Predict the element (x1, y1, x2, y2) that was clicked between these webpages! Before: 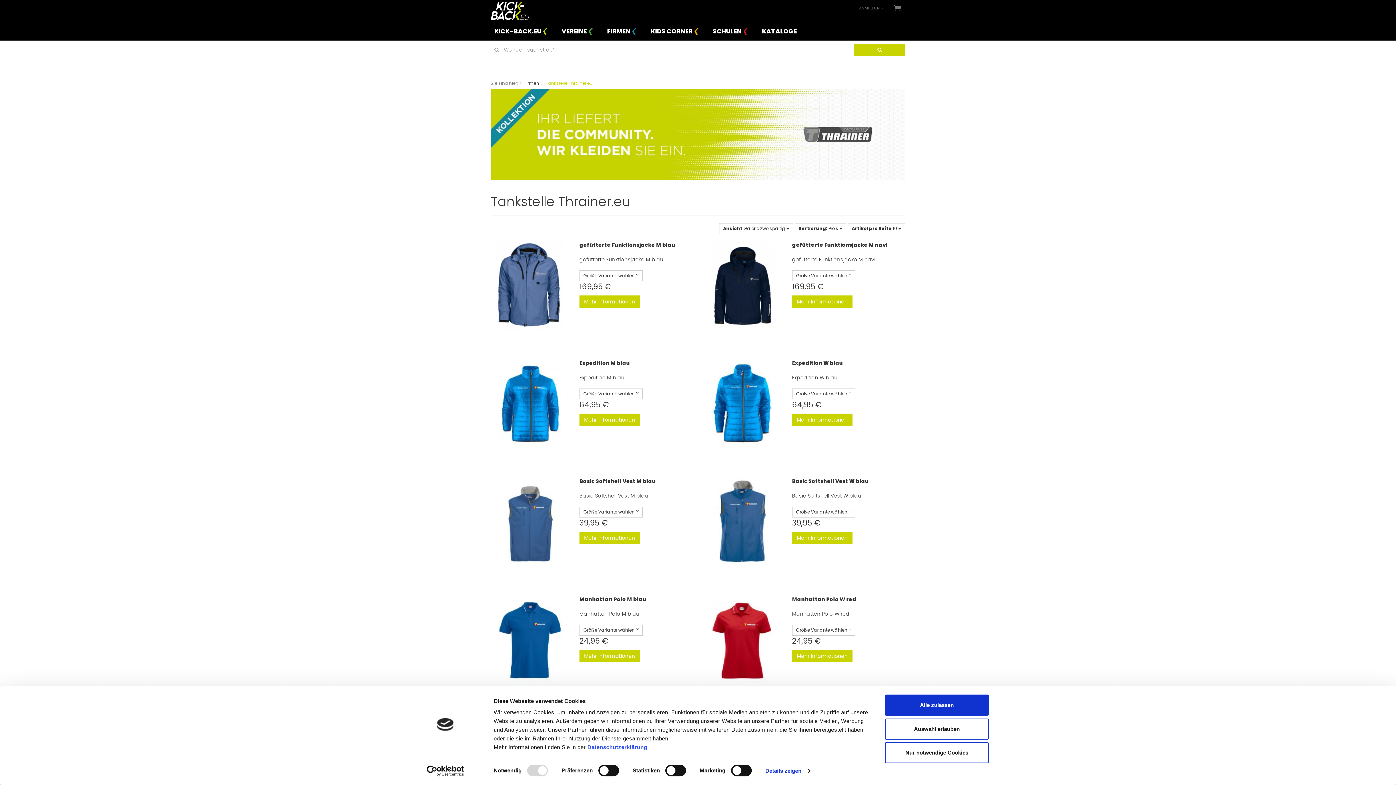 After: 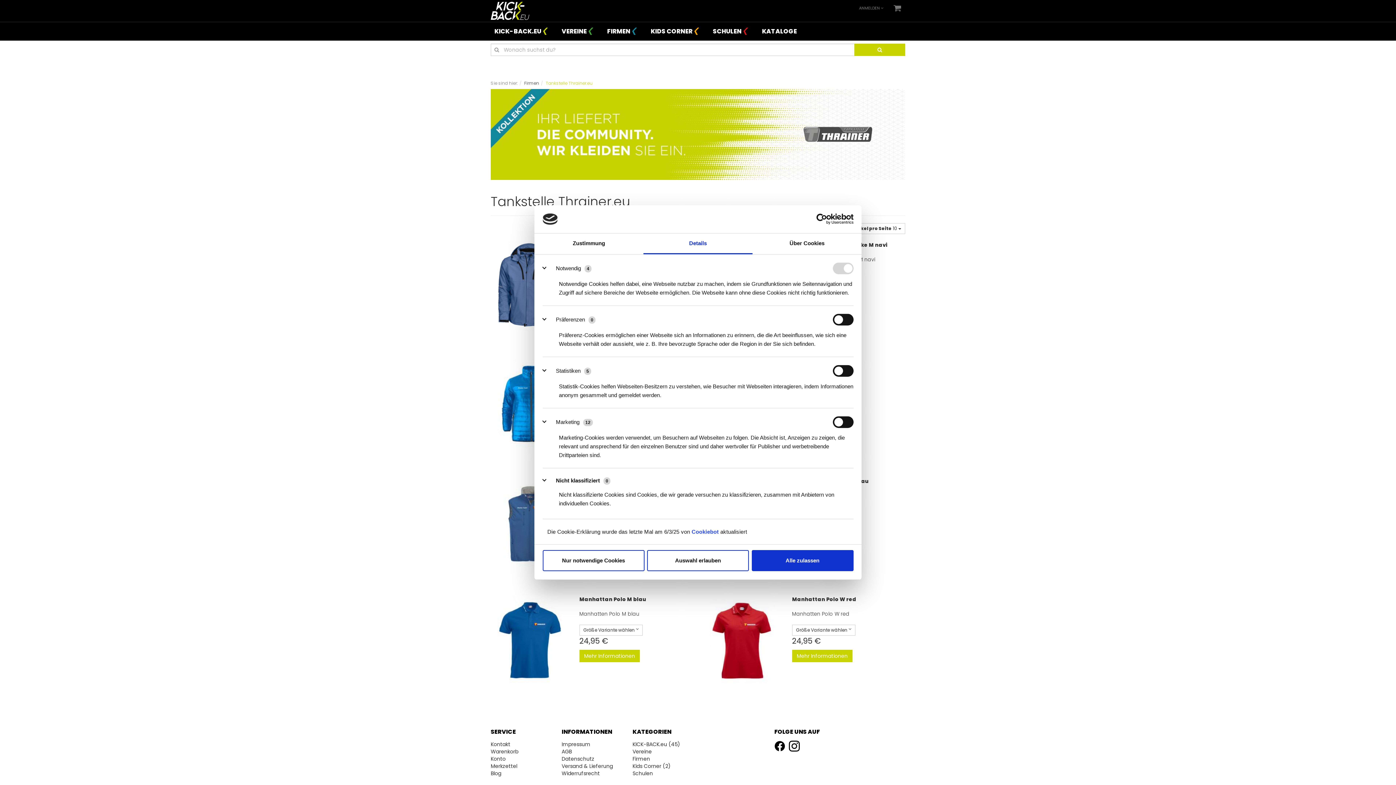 Action: label: Details zeigen bbox: (765, 765, 810, 776)